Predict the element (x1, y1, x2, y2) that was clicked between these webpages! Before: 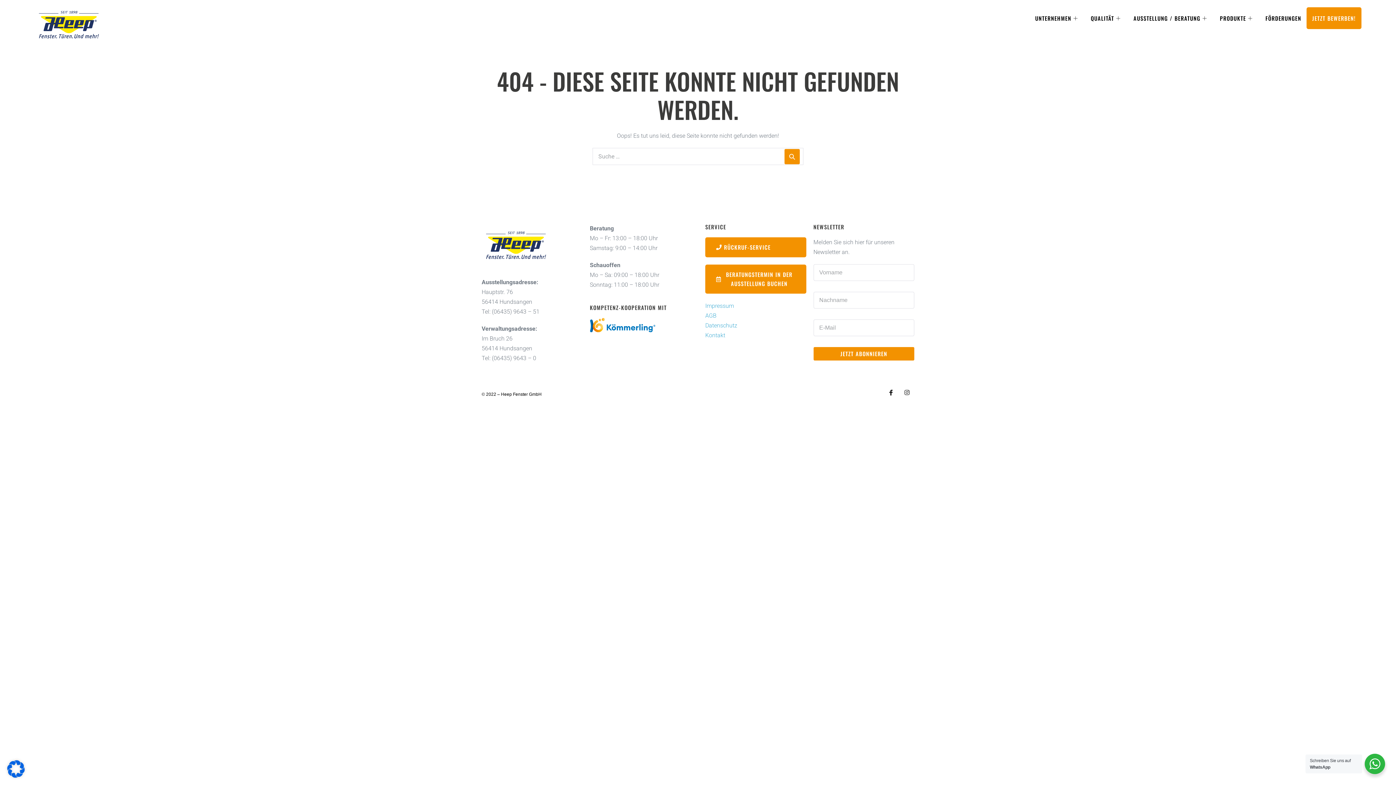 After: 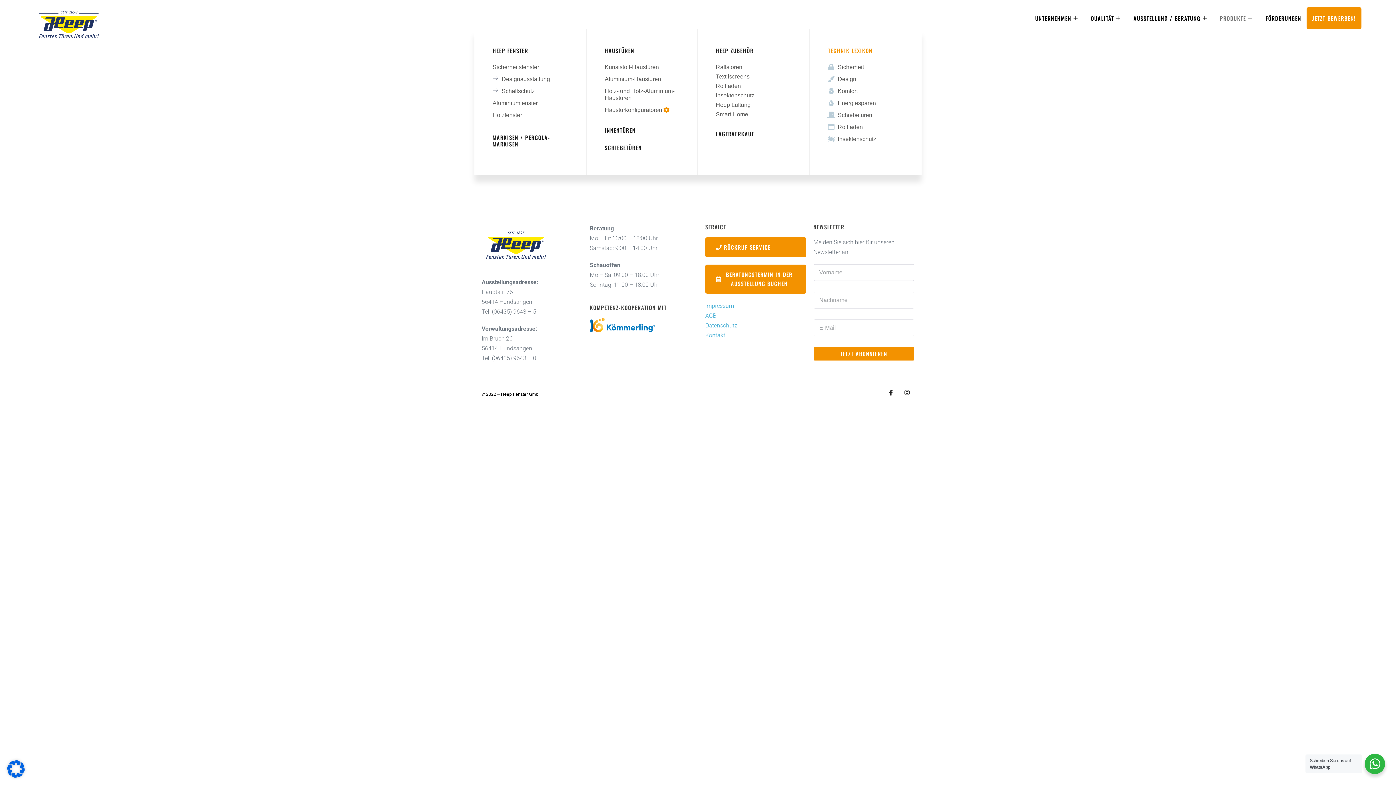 Action: label: PRODUKTE bbox: (1214, 7, 1260, 29)